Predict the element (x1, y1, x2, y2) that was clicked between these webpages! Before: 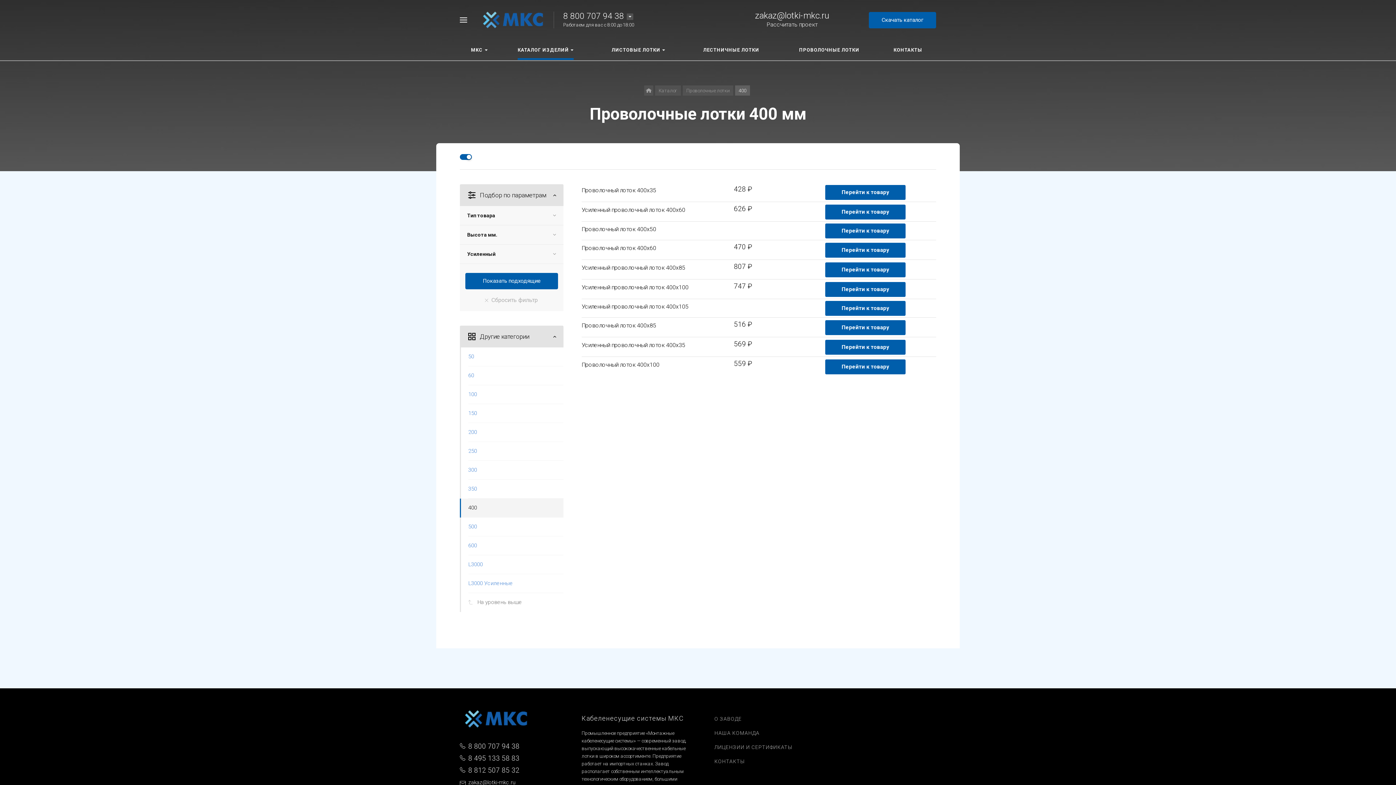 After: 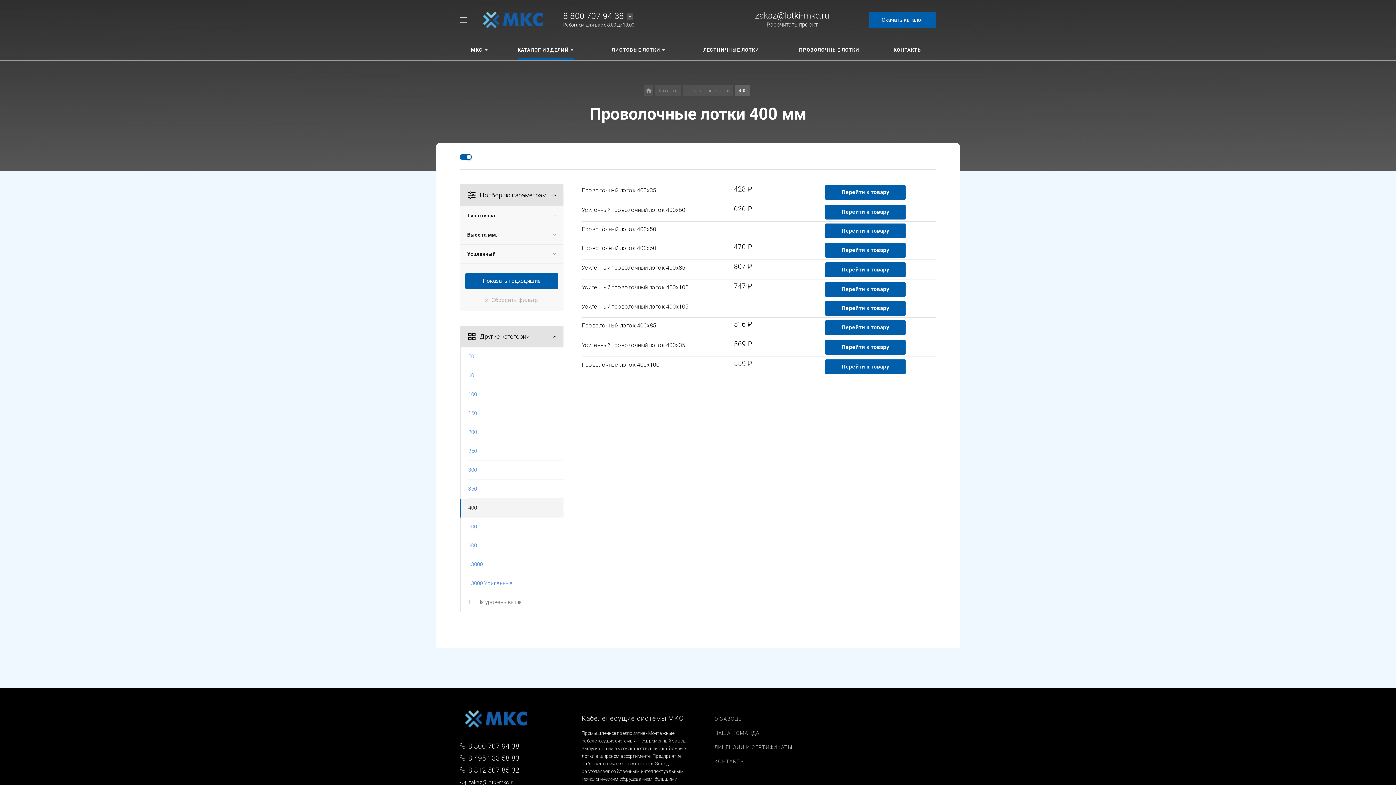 Action: label: 8 812 507 85 32 bbox: (468, 766, 519, 774)